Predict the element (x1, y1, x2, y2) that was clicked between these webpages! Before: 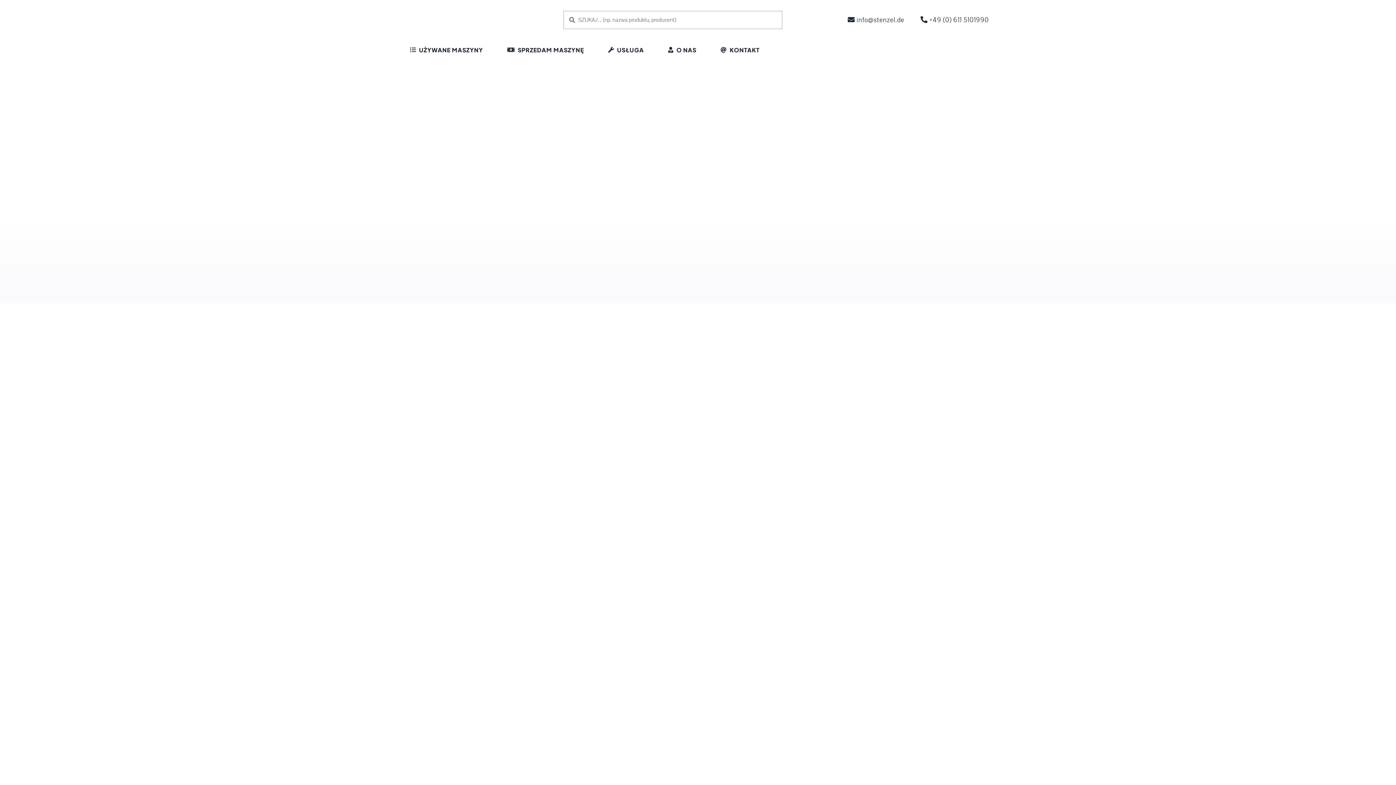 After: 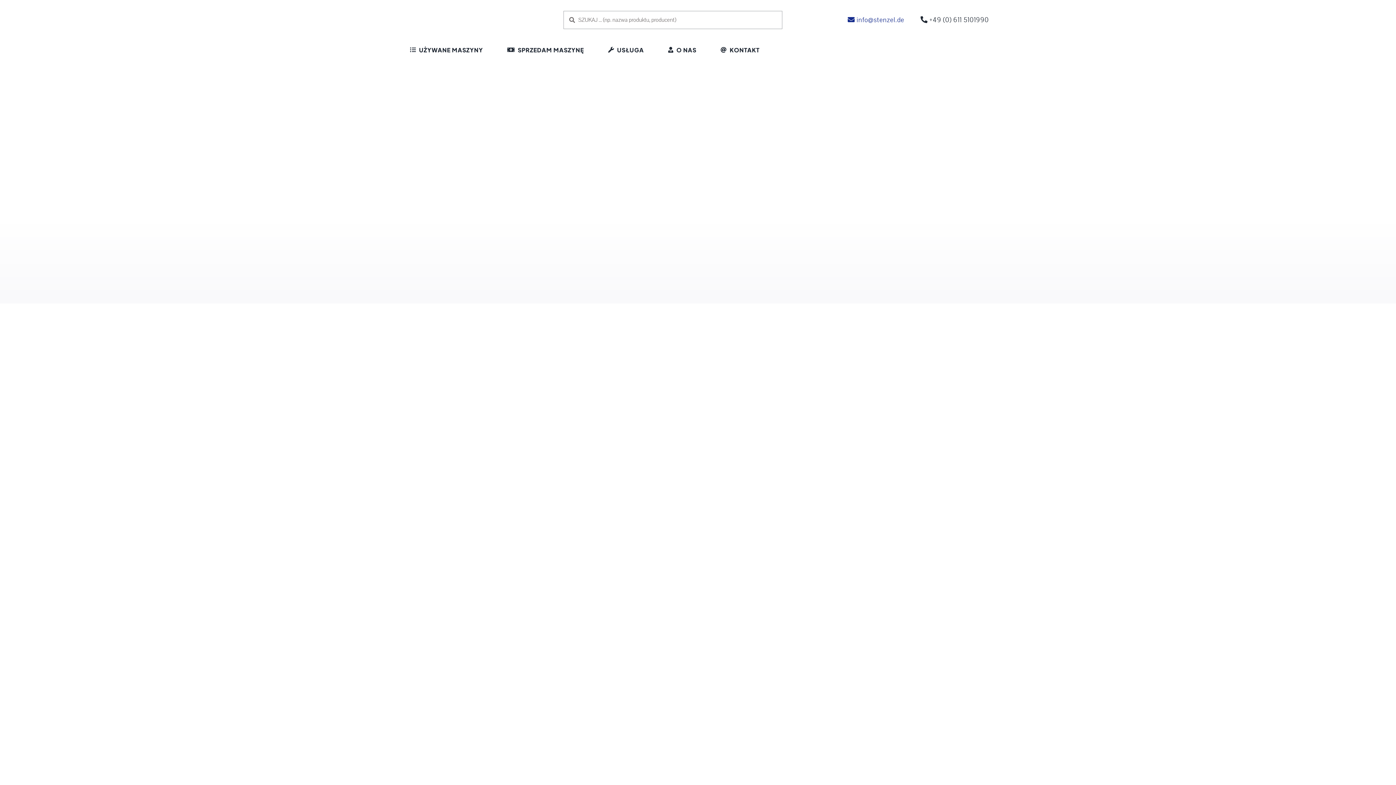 Action: bbox: (847, 15, 904, 24) label:  info@stenzel.de